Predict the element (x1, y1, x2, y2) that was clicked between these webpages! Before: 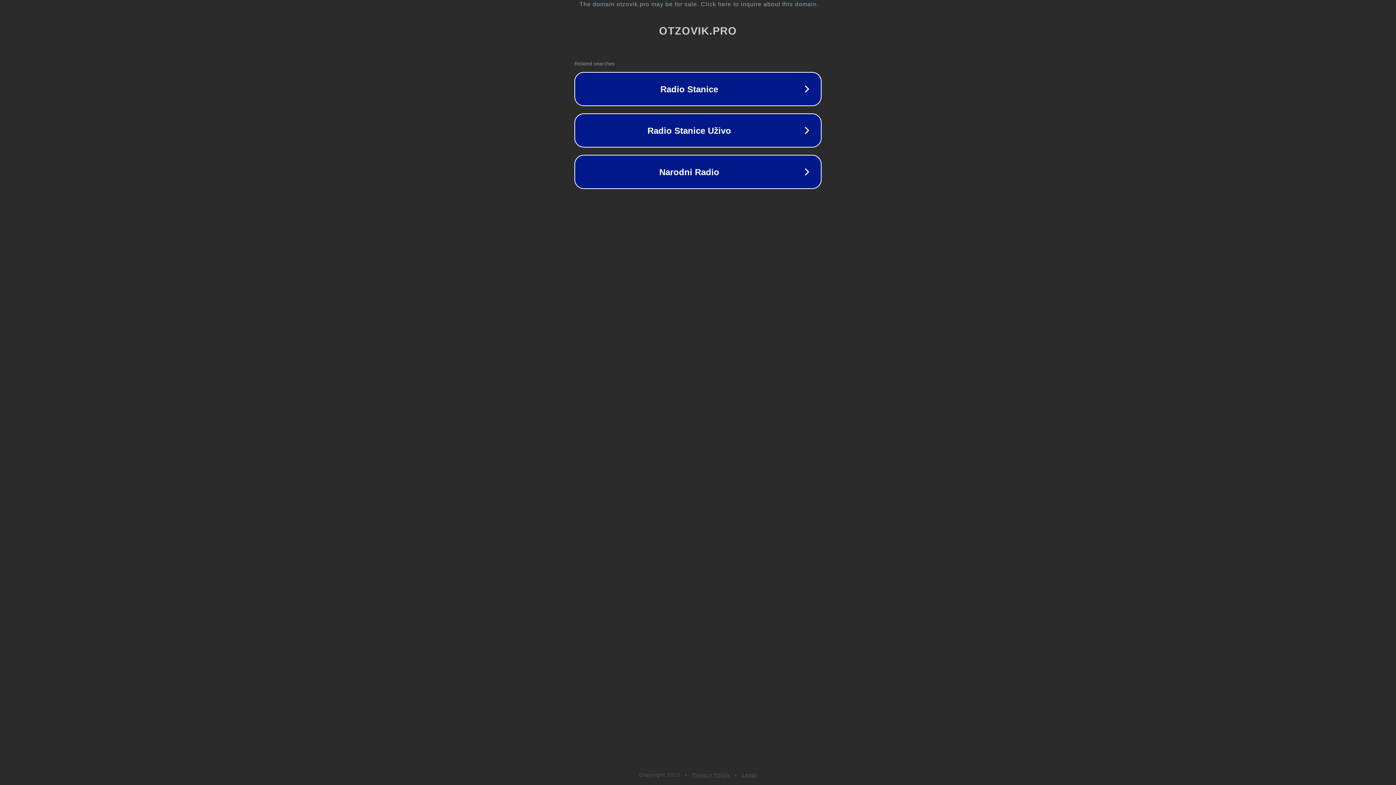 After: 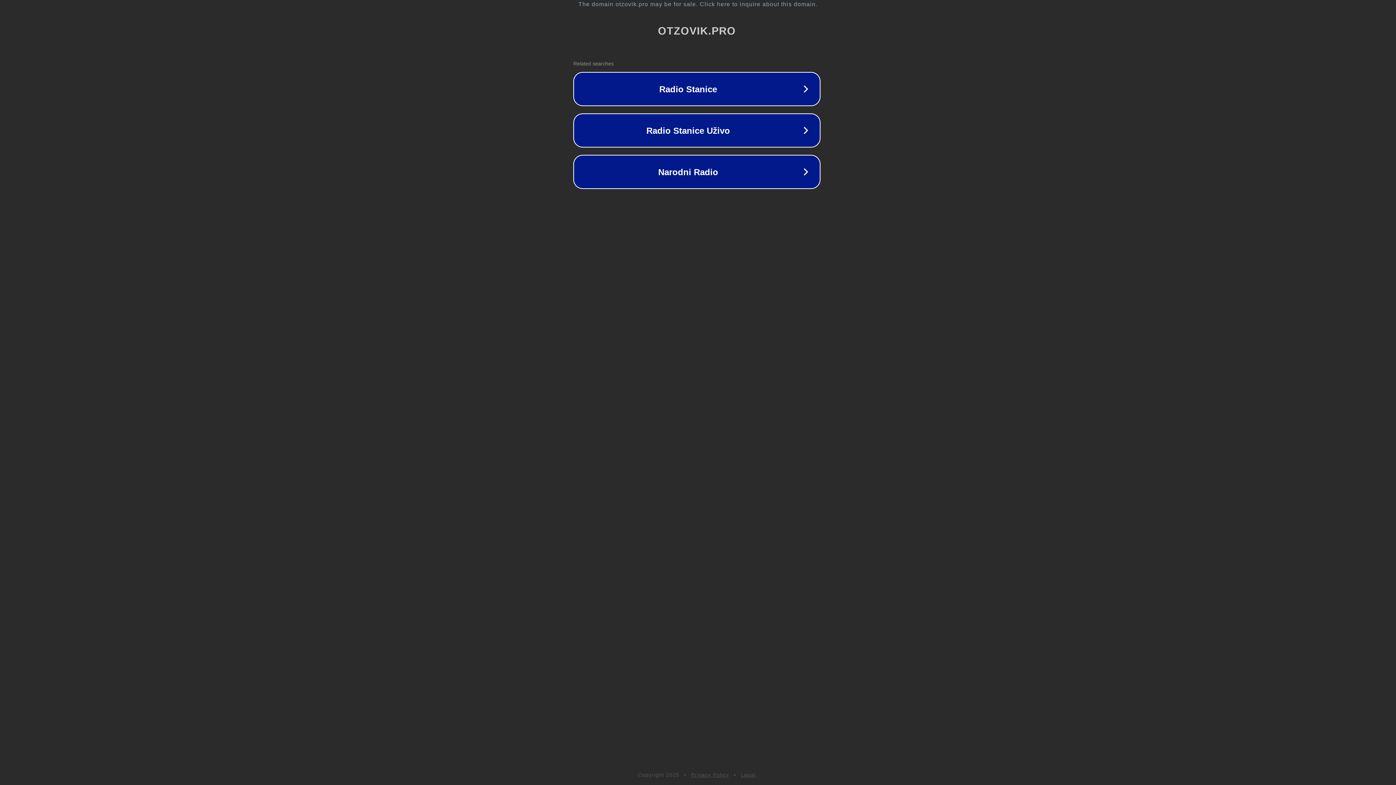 Action: bbox: (1, 1, 1397, 7) label: The domain otzovik.pro may be for sale. Click here to inquire about this domain.